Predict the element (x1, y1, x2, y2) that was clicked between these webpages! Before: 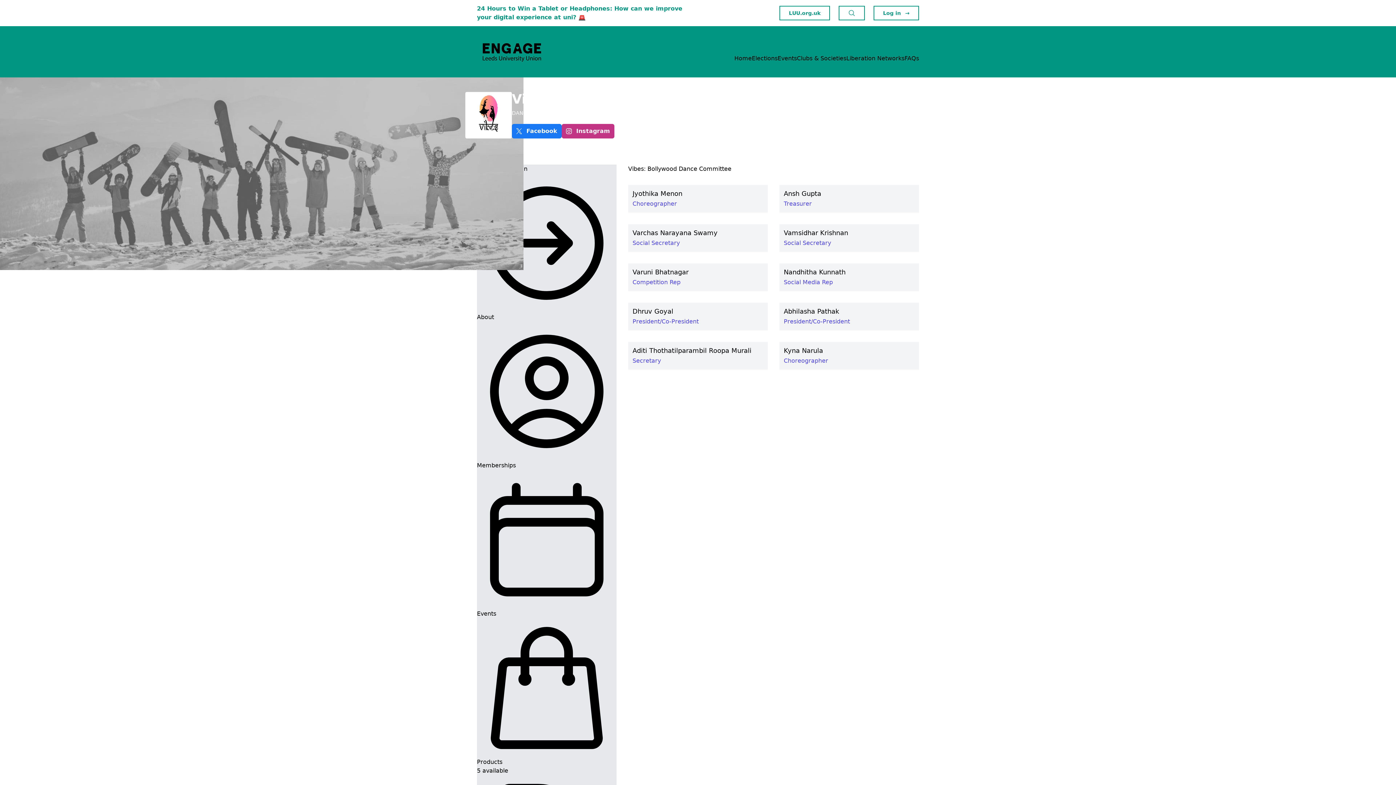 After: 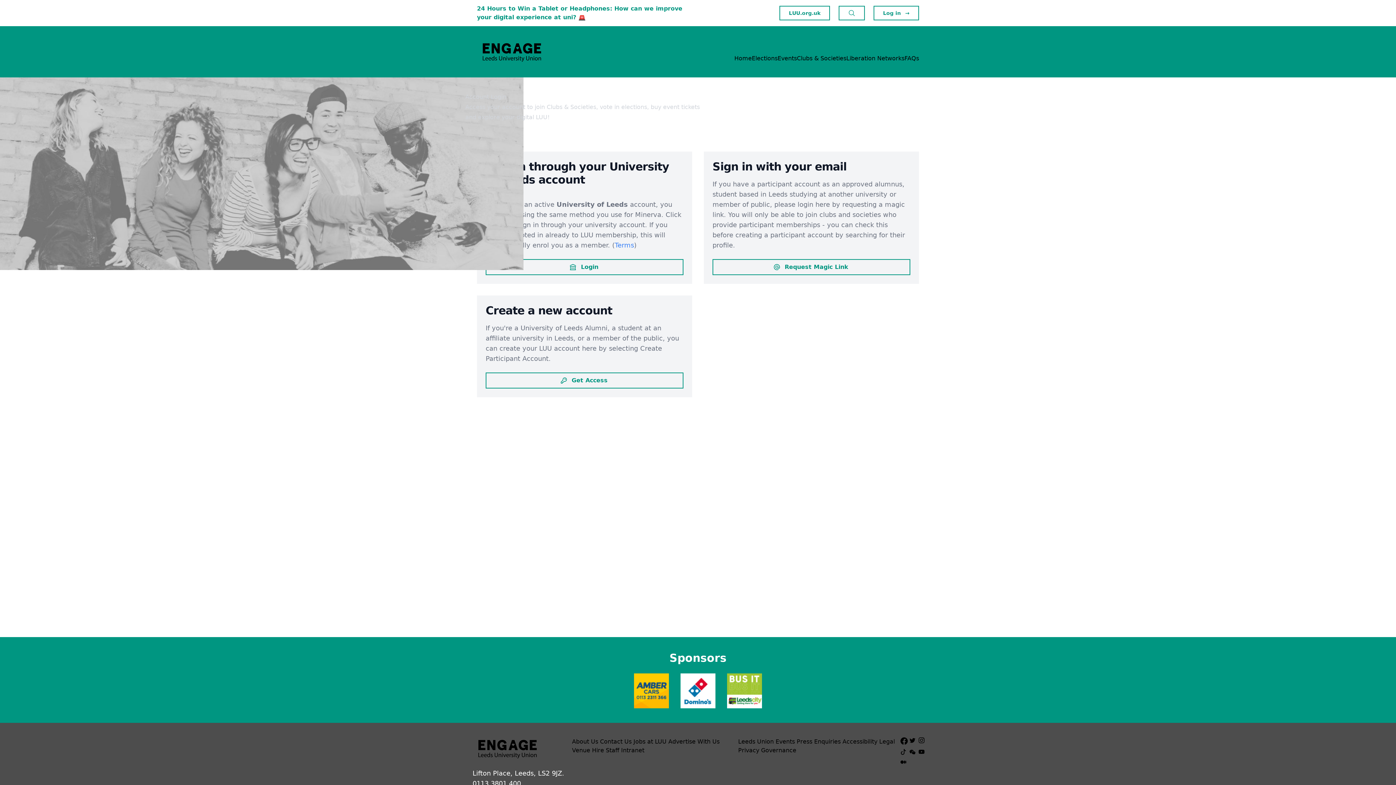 Action: label: Log in
→ bbox: (873, 5, 919, 20)